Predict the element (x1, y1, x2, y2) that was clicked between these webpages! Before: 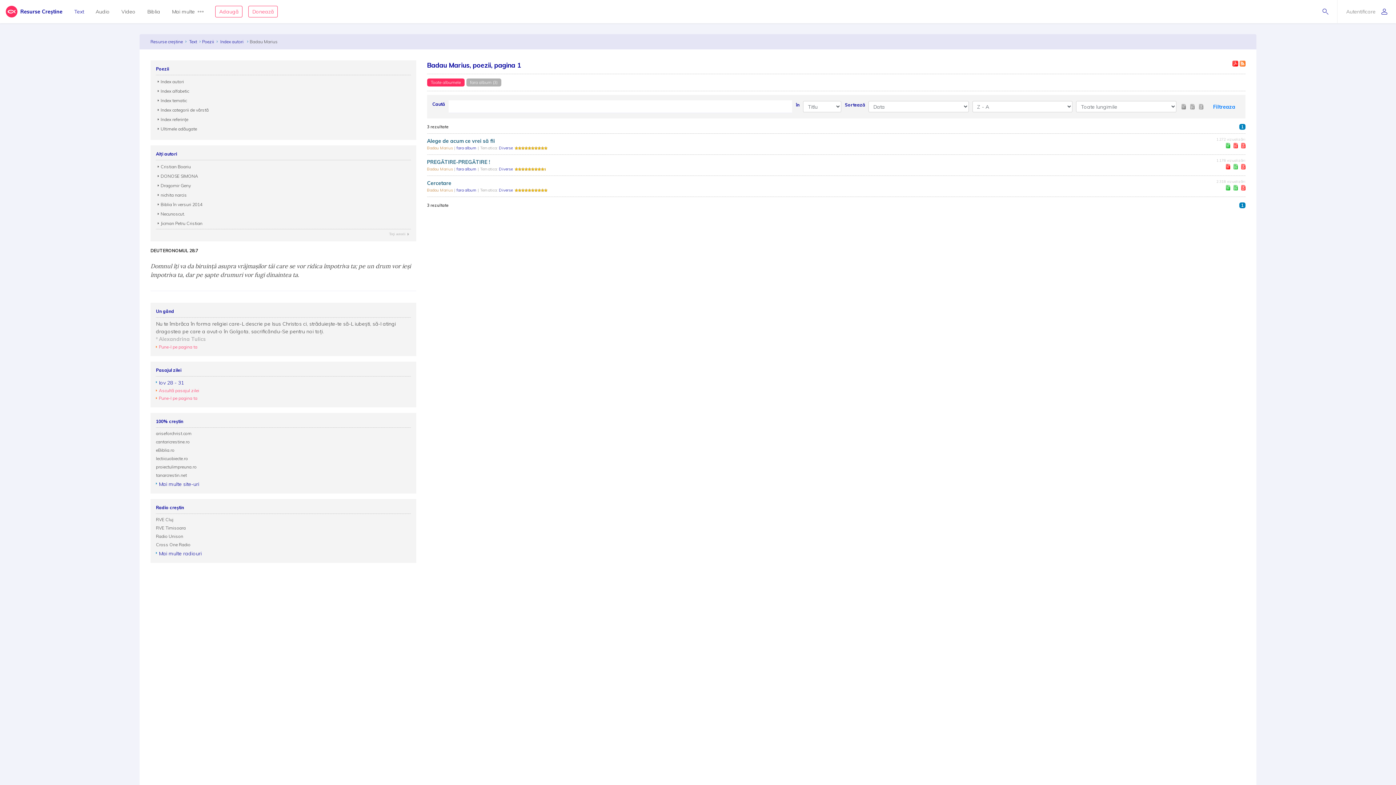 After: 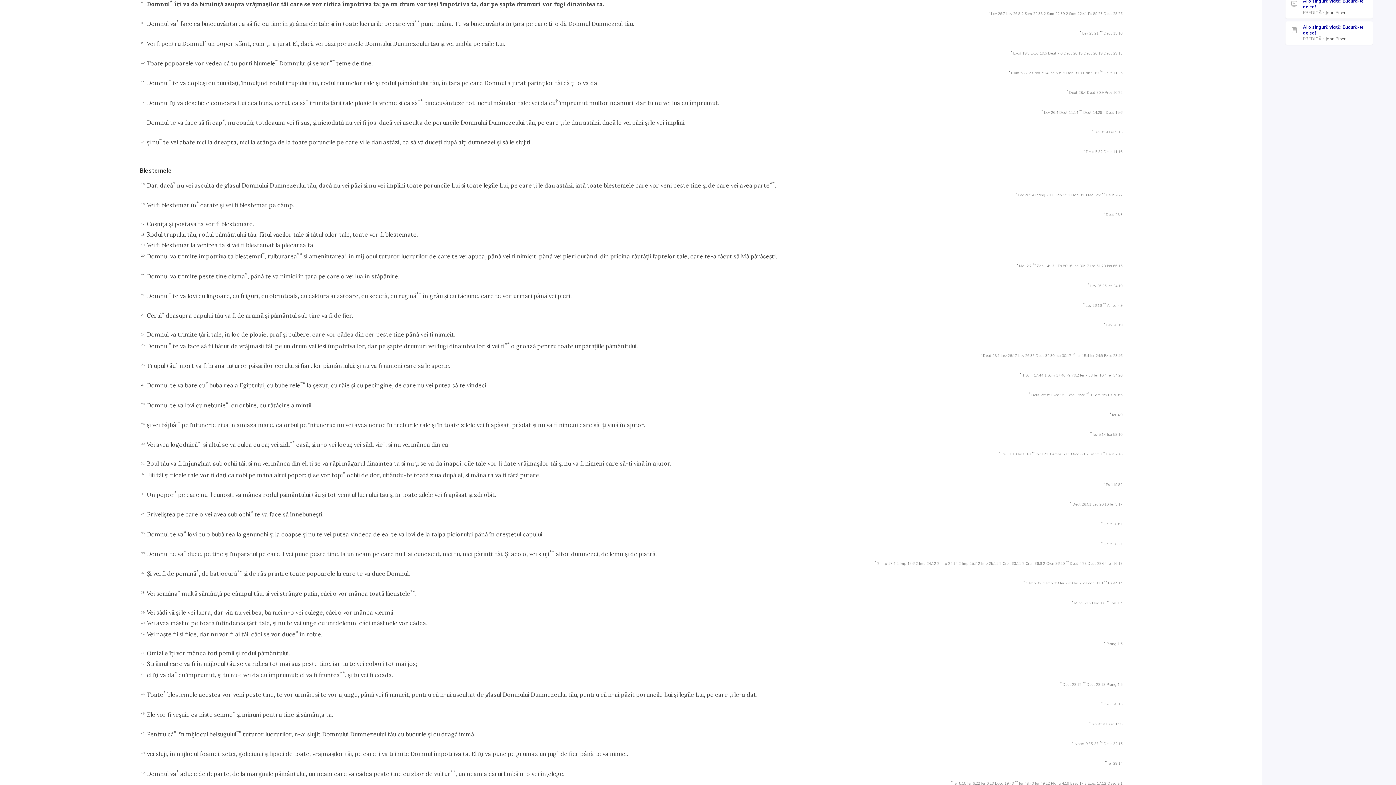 Action: bbox: (150, 248, 198, 253) label: DEUTERONOMUL 28:7